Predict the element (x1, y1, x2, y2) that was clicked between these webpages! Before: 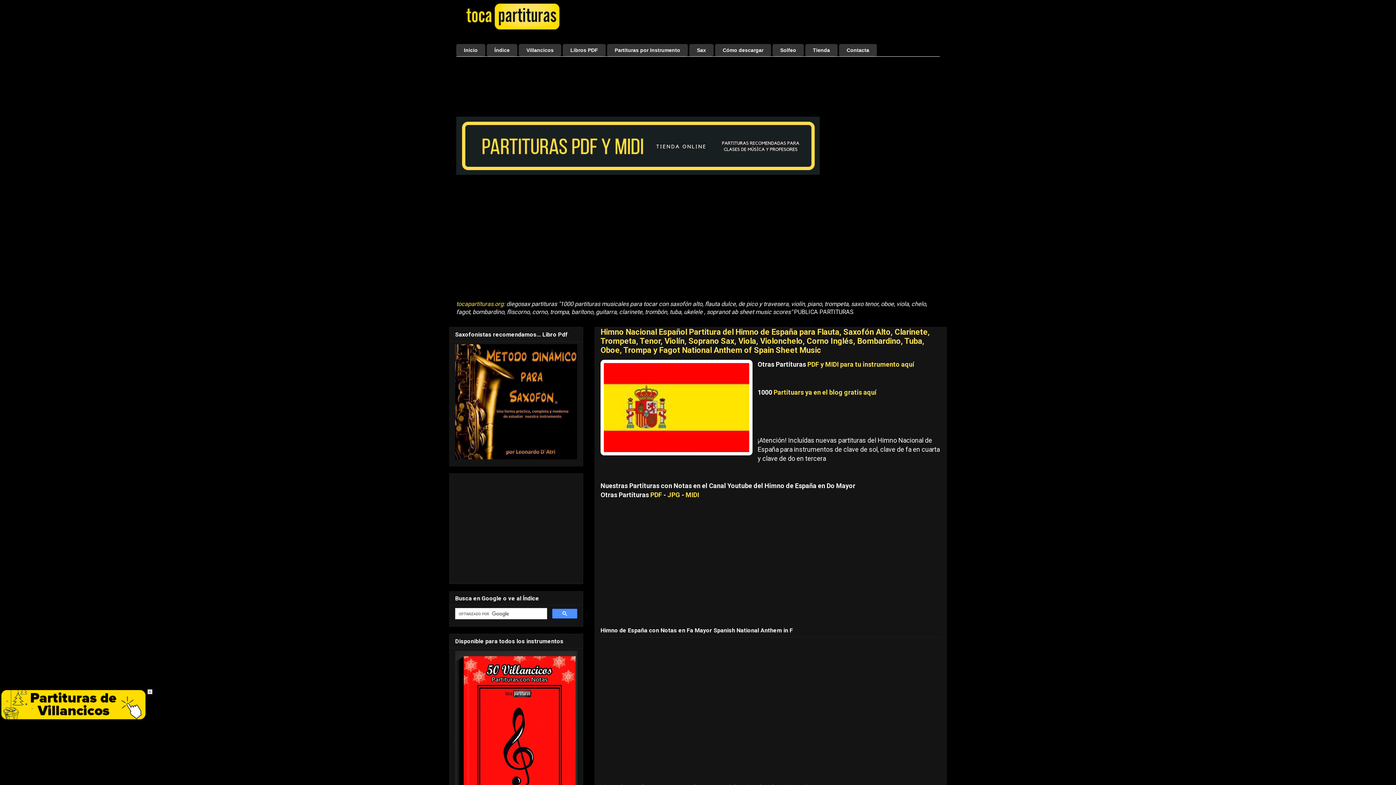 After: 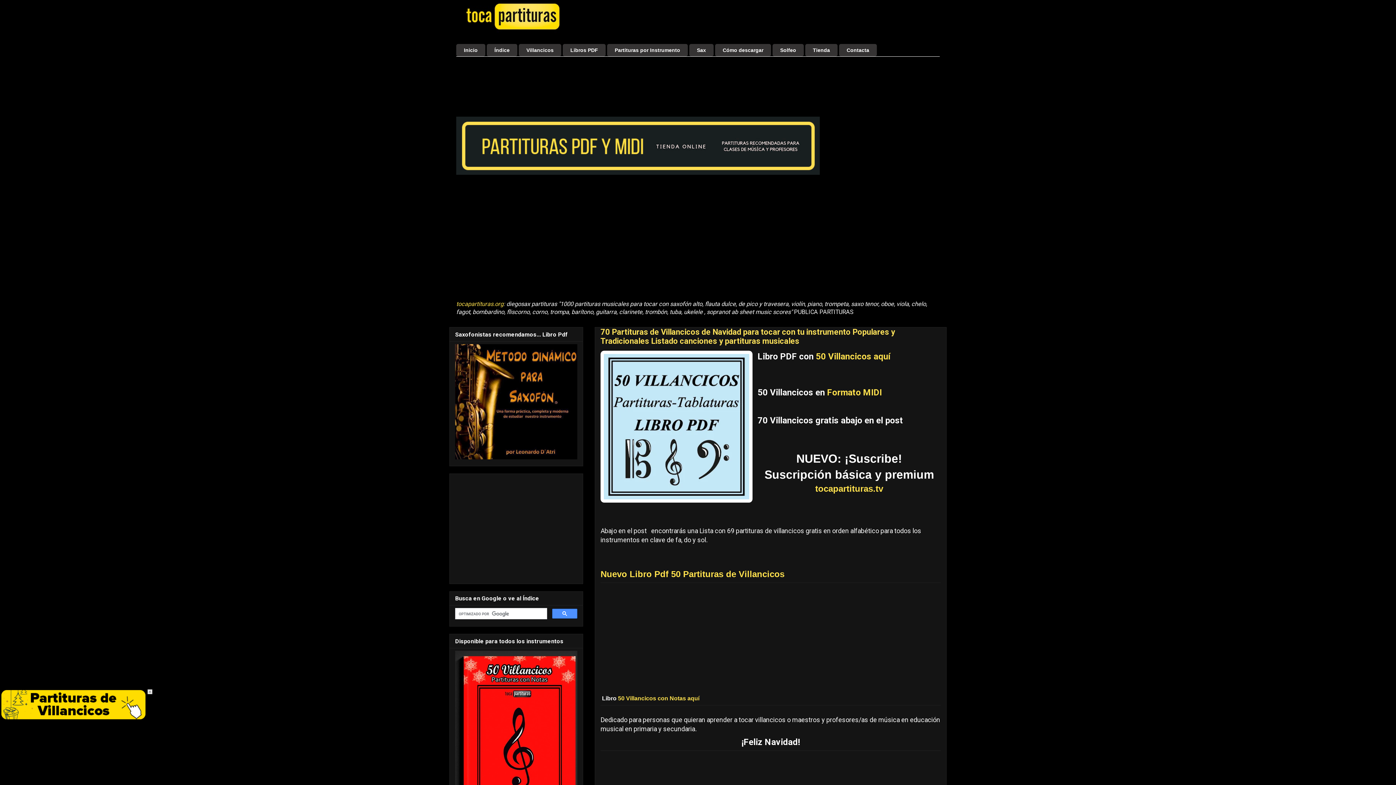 Action: bbox: (518, 44, 561, 56) label: Villancicos